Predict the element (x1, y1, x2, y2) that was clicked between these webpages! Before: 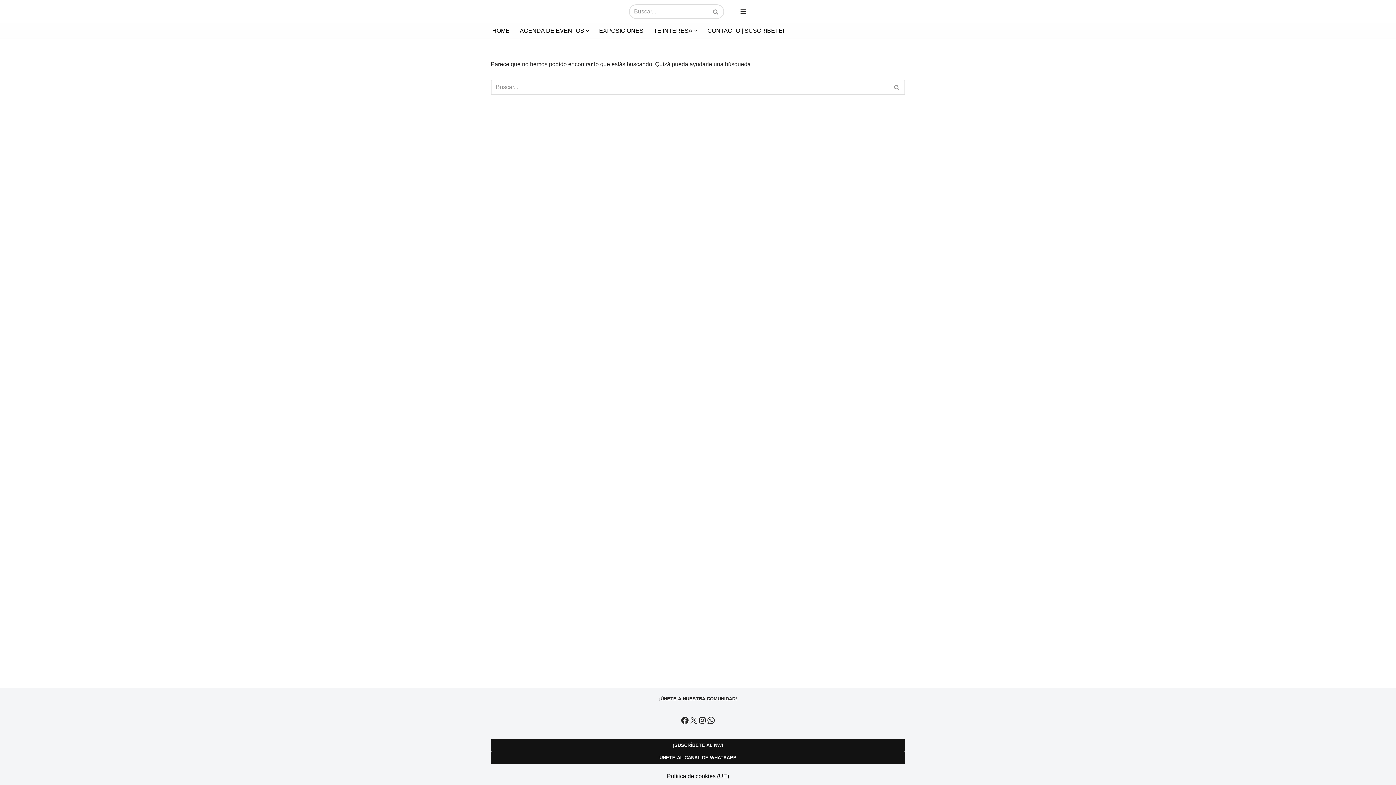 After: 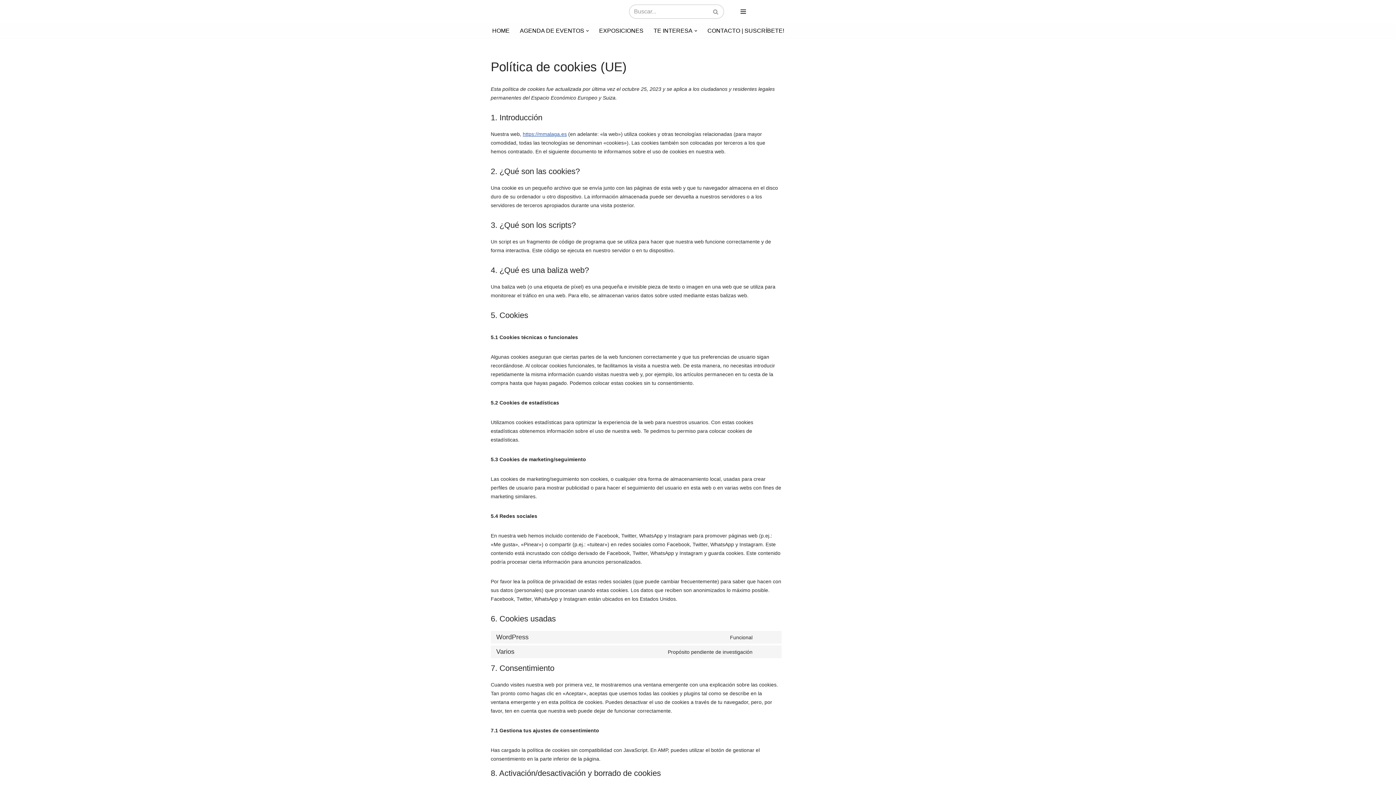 Action: label: Política de cookies (UE) bbox: (667, 771, 729, 781)